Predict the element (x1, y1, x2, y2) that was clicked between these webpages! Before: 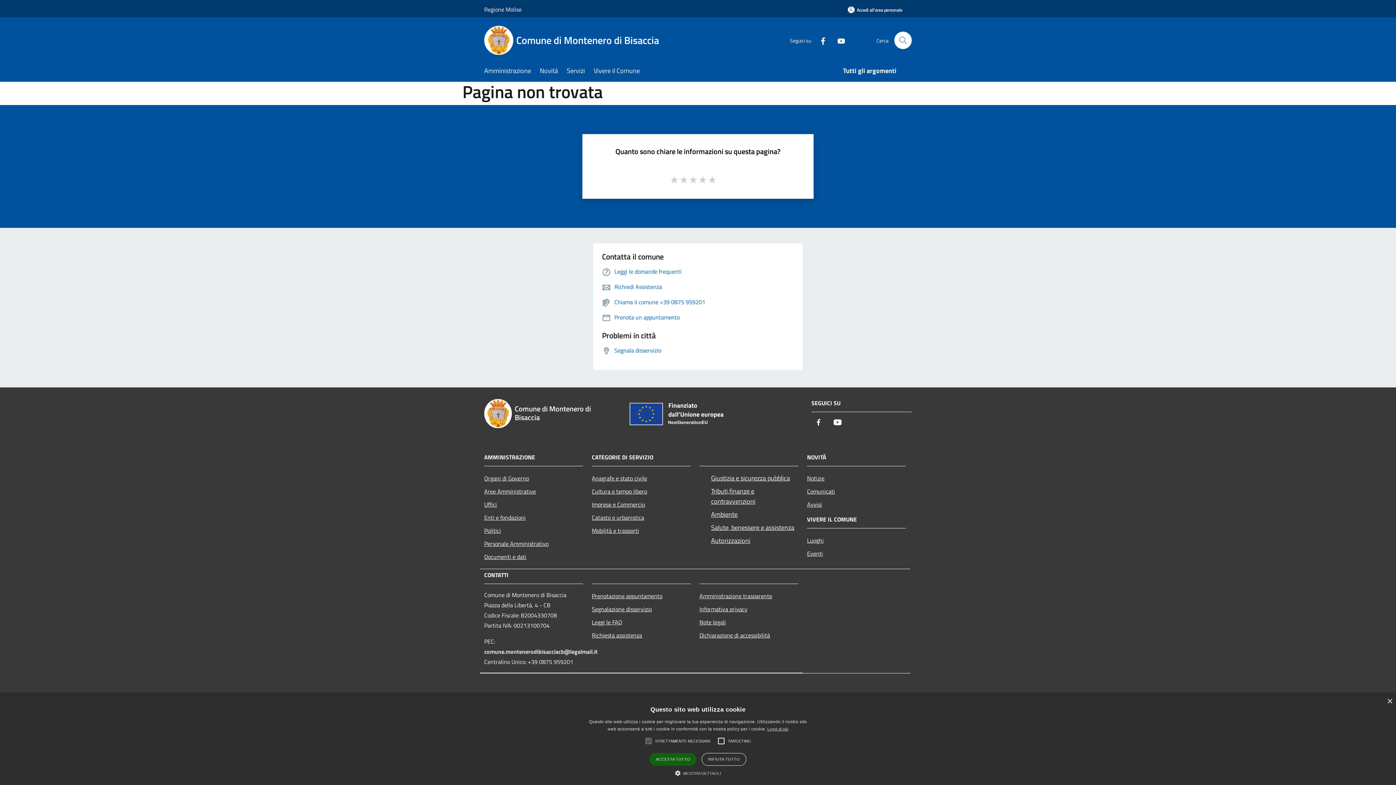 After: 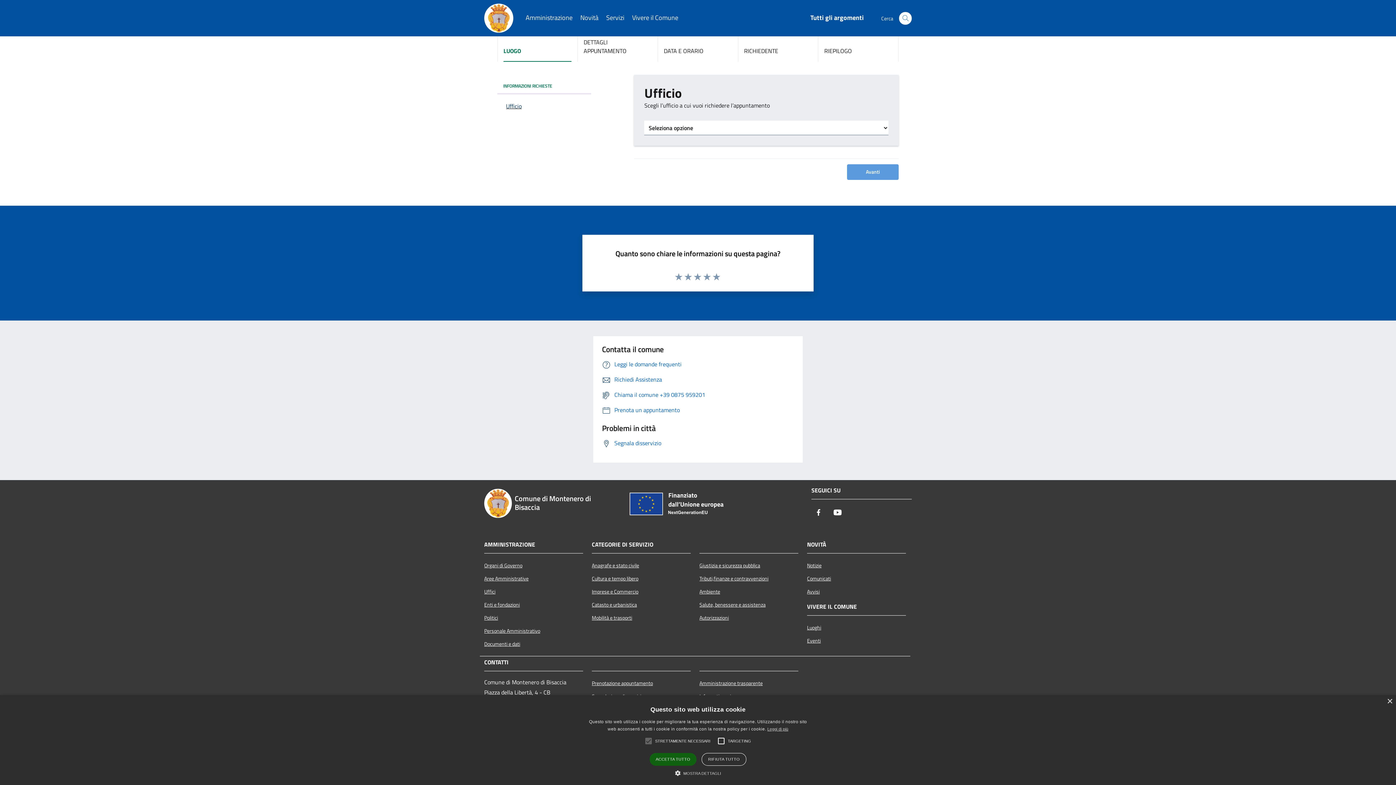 Action: bbox: (592, 589, 690, 602) label: Prenotazione appuntamento